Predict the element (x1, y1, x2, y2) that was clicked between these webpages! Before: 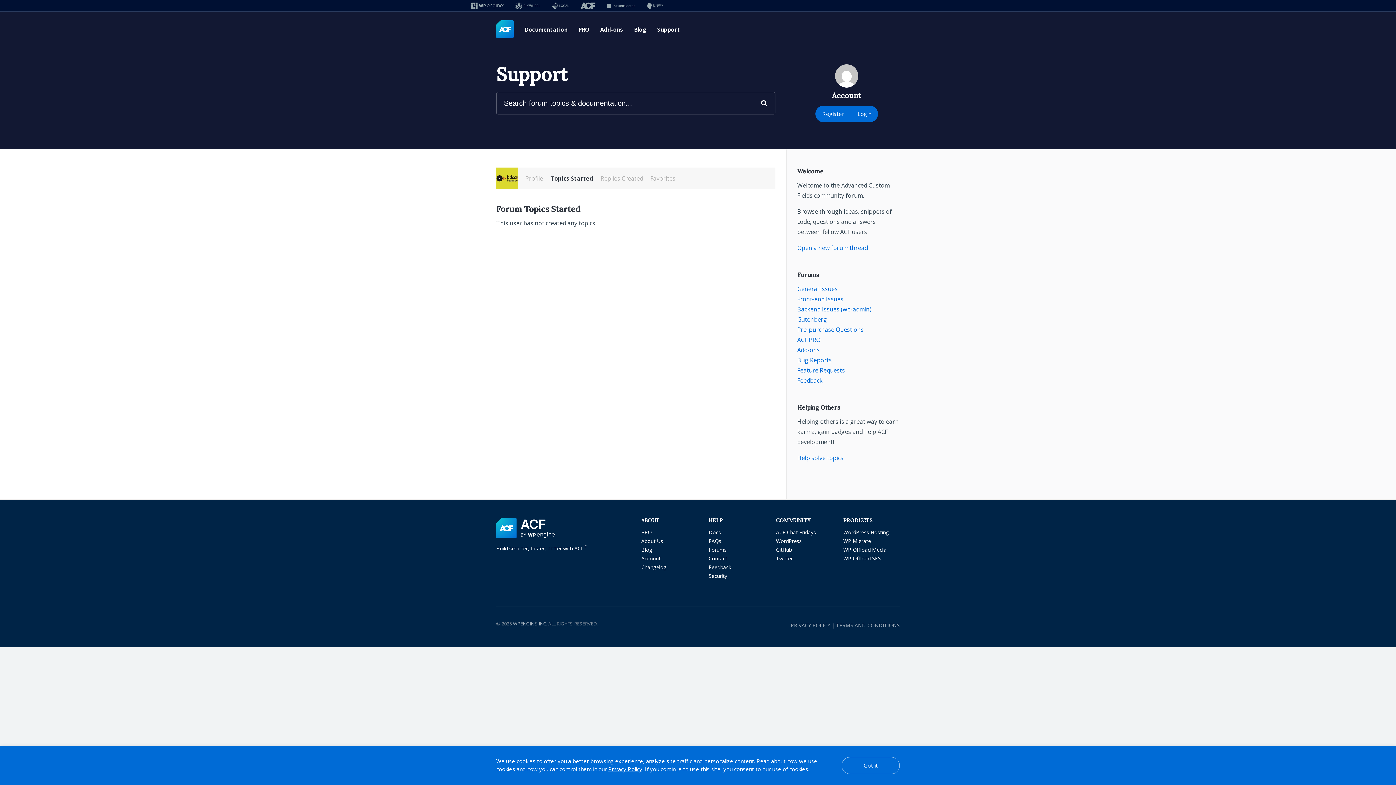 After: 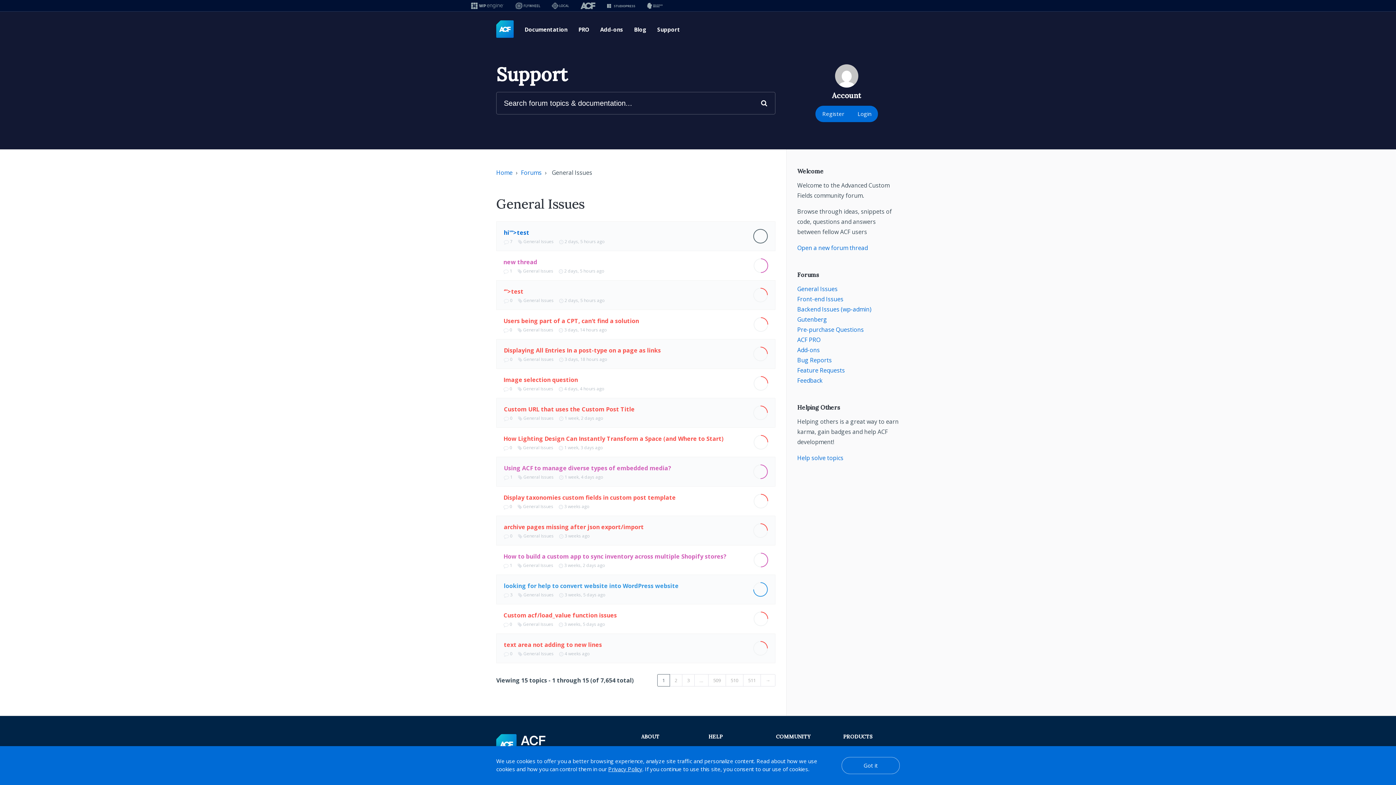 Action: label: General Issues bbox: (797, 285, 837, 293)